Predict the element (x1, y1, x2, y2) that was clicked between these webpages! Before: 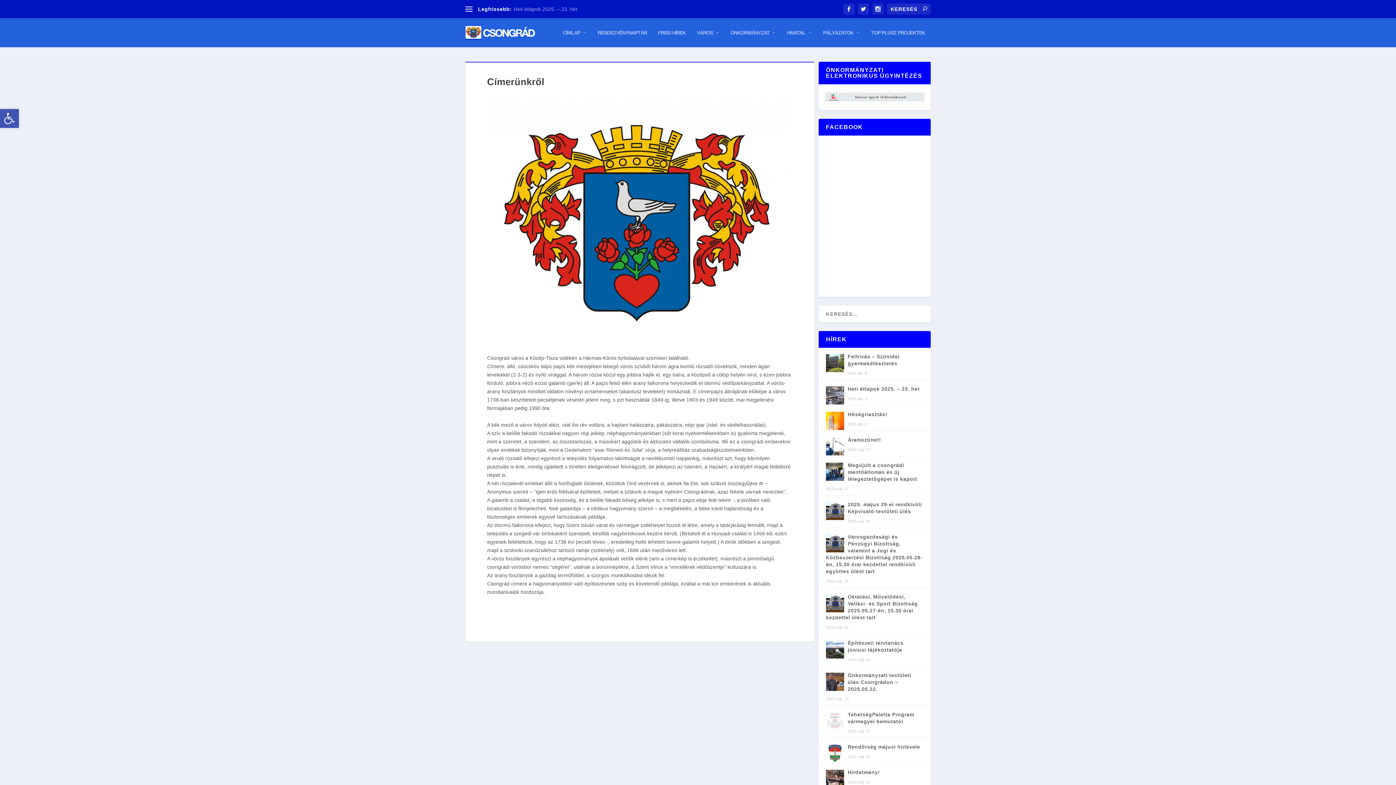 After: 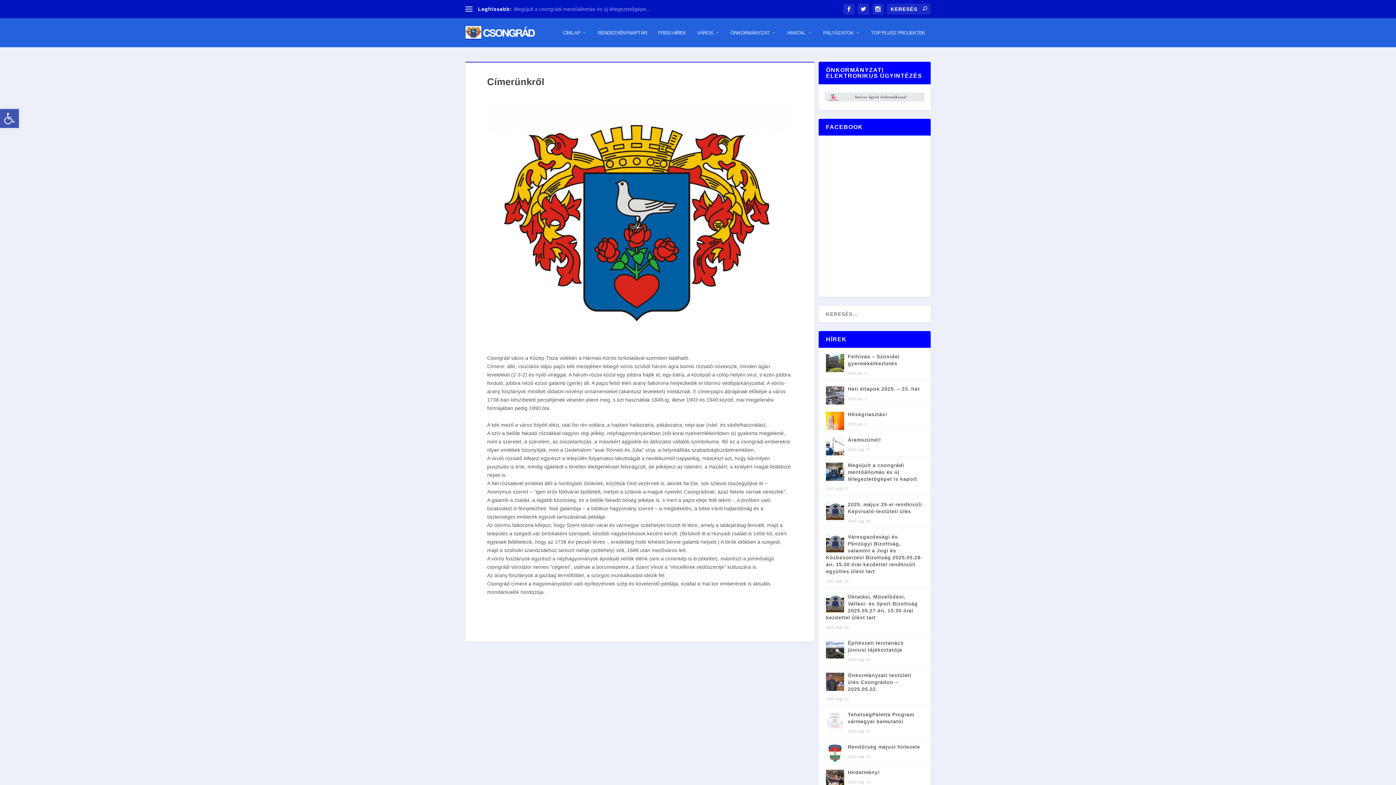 Action: bbox: (824, 91, 925, 103)